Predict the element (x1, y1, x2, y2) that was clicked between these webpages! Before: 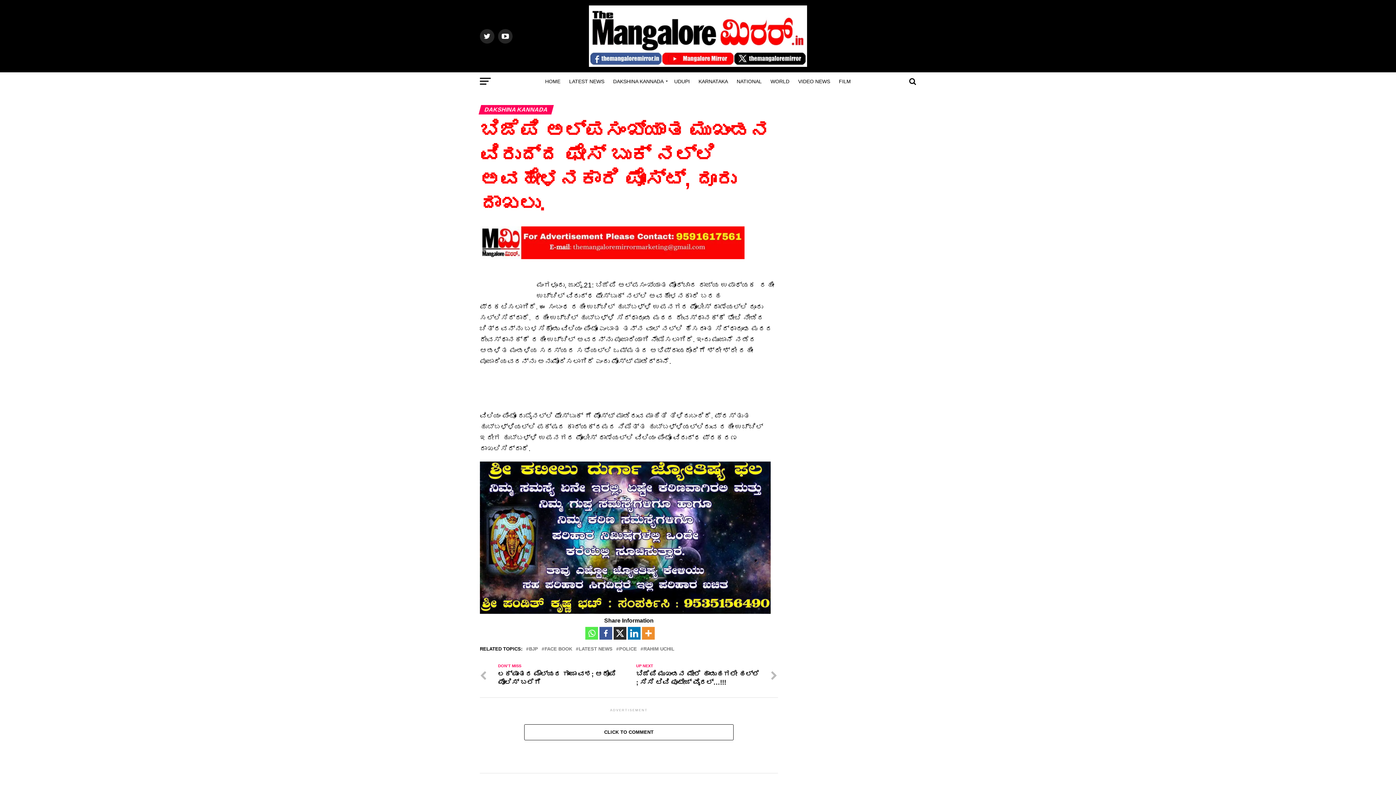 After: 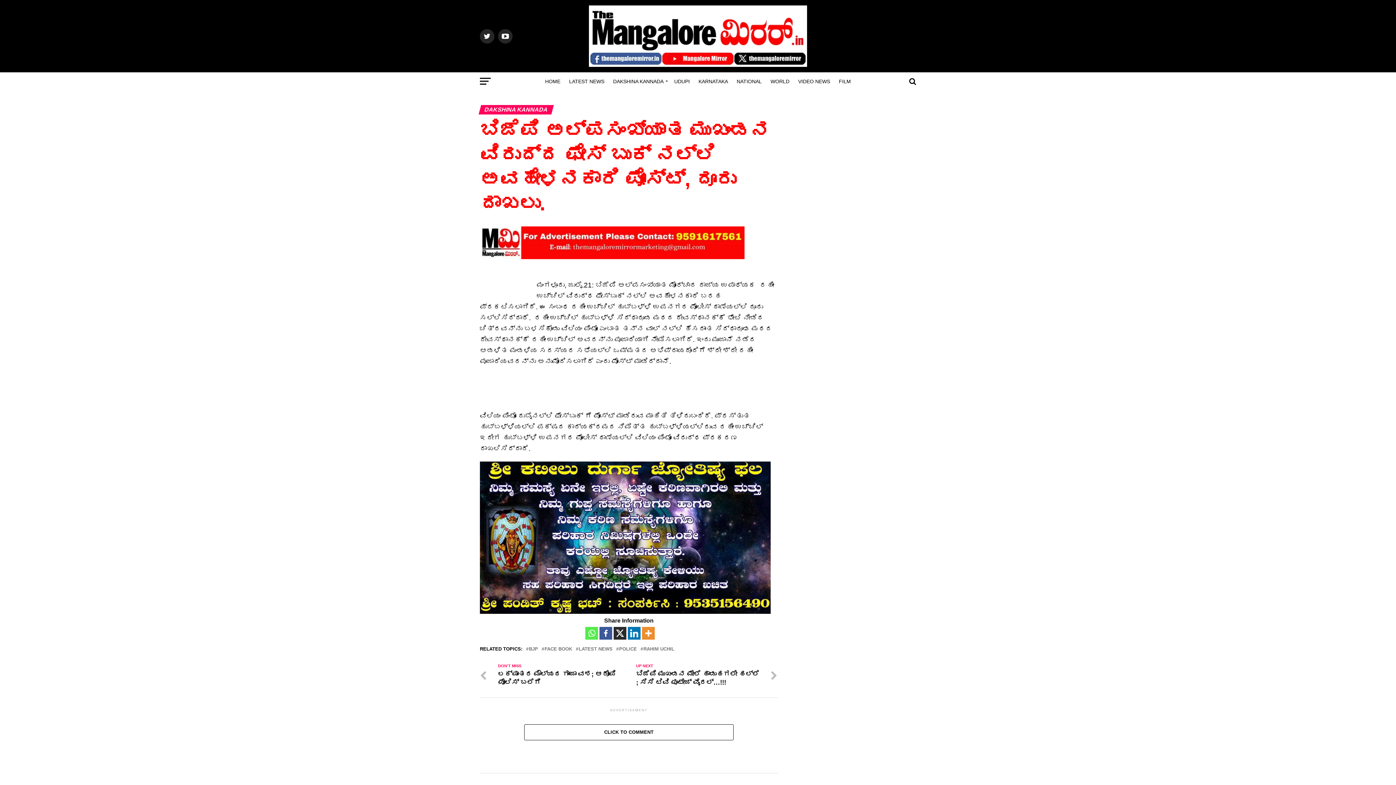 Action: bbox: (585, 627, 598, 639) label: Whatsapp